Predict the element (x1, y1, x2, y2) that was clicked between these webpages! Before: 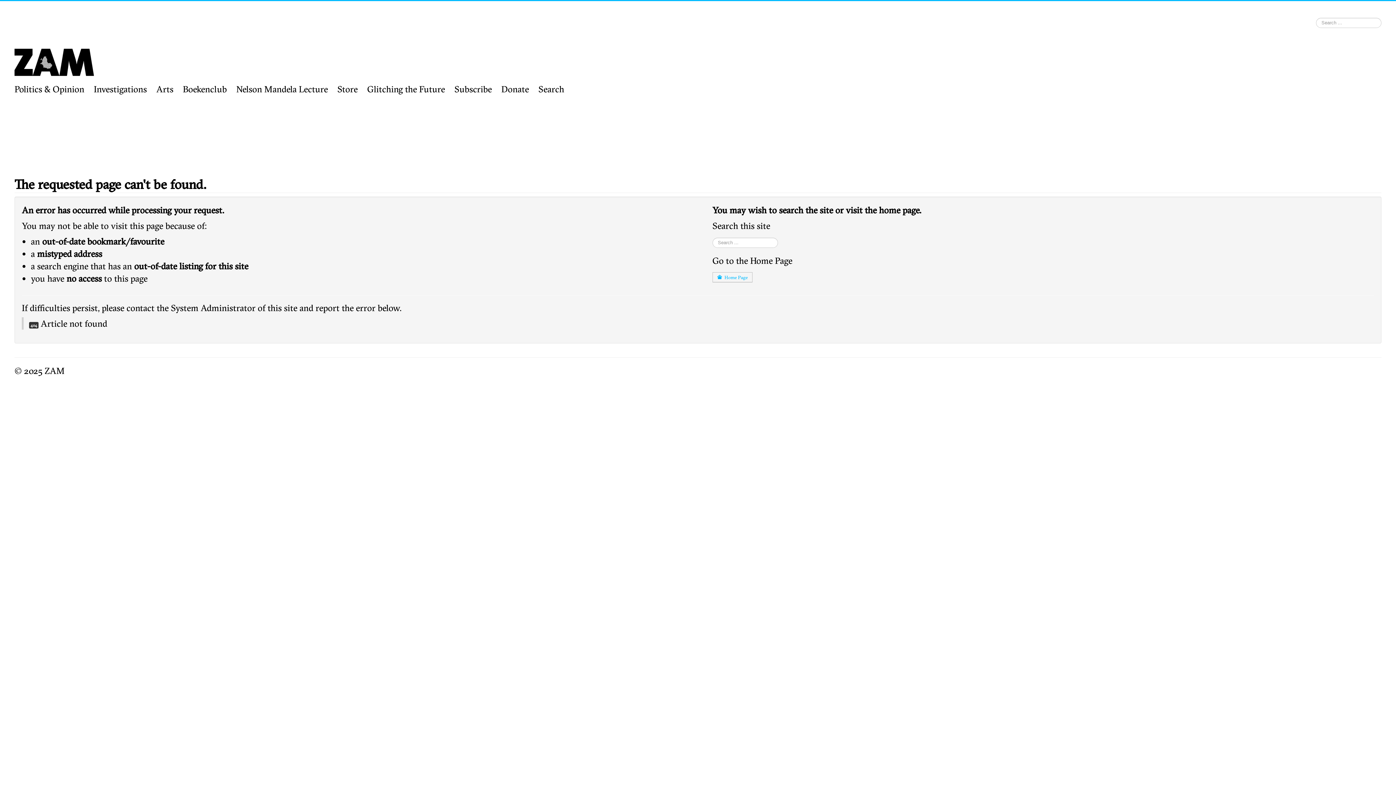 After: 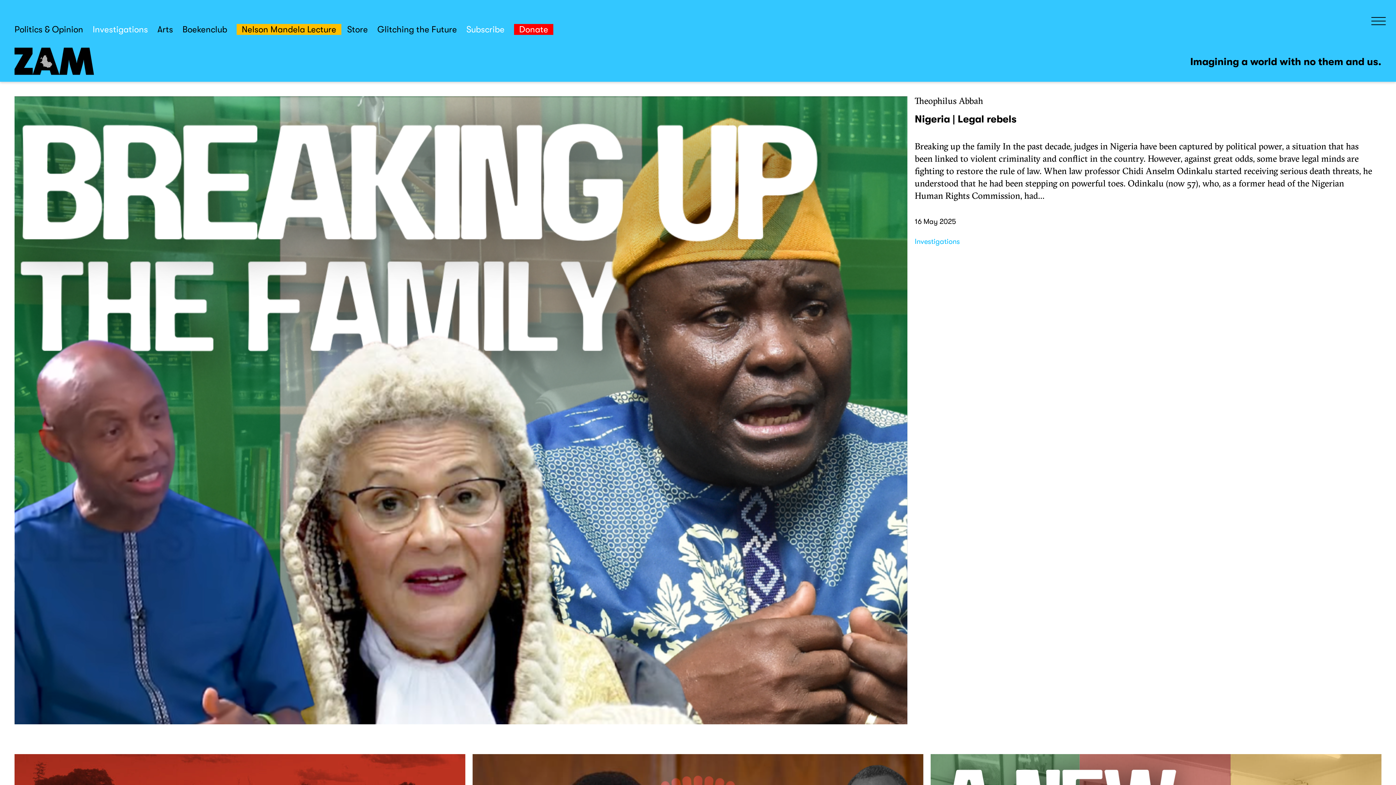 Action: label: Investigations bbox: (93, 83, 155, 94)